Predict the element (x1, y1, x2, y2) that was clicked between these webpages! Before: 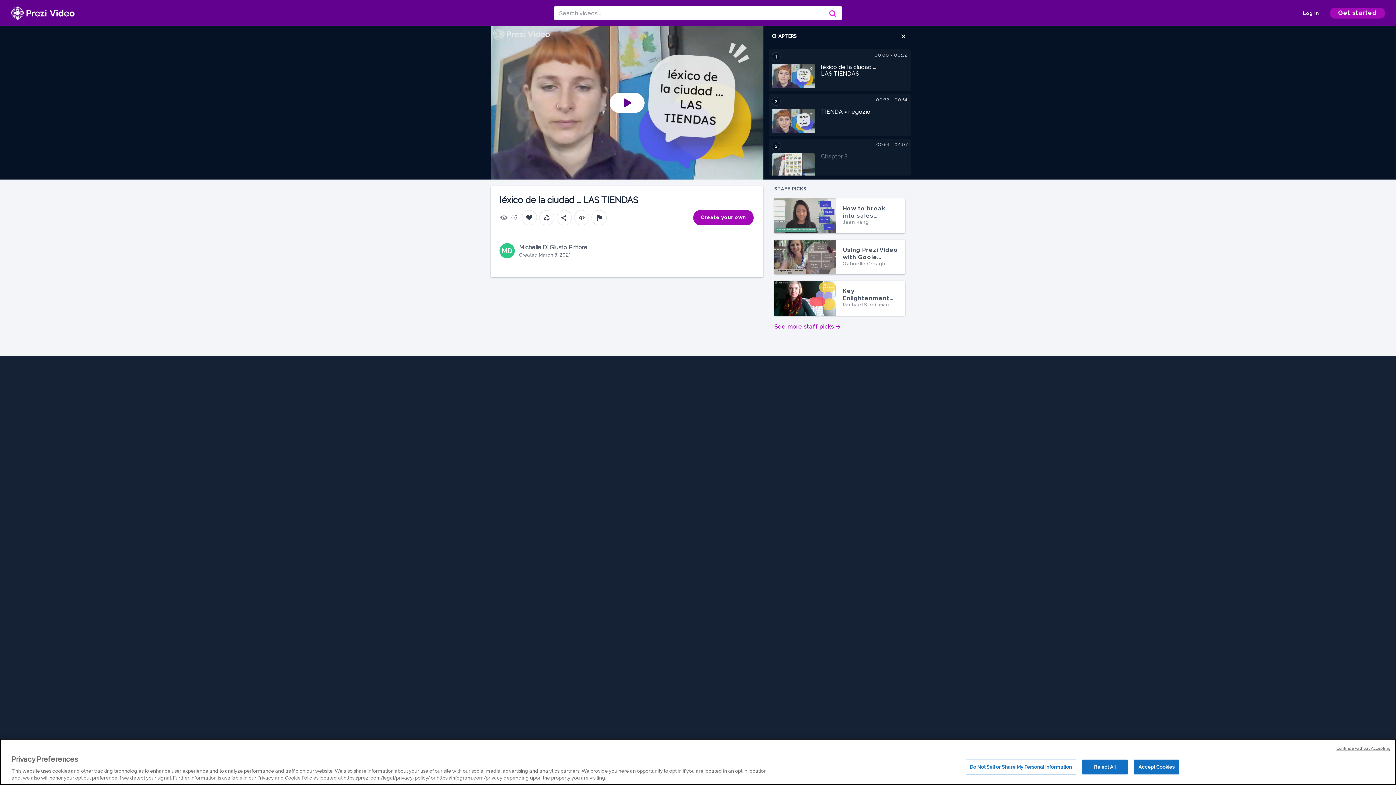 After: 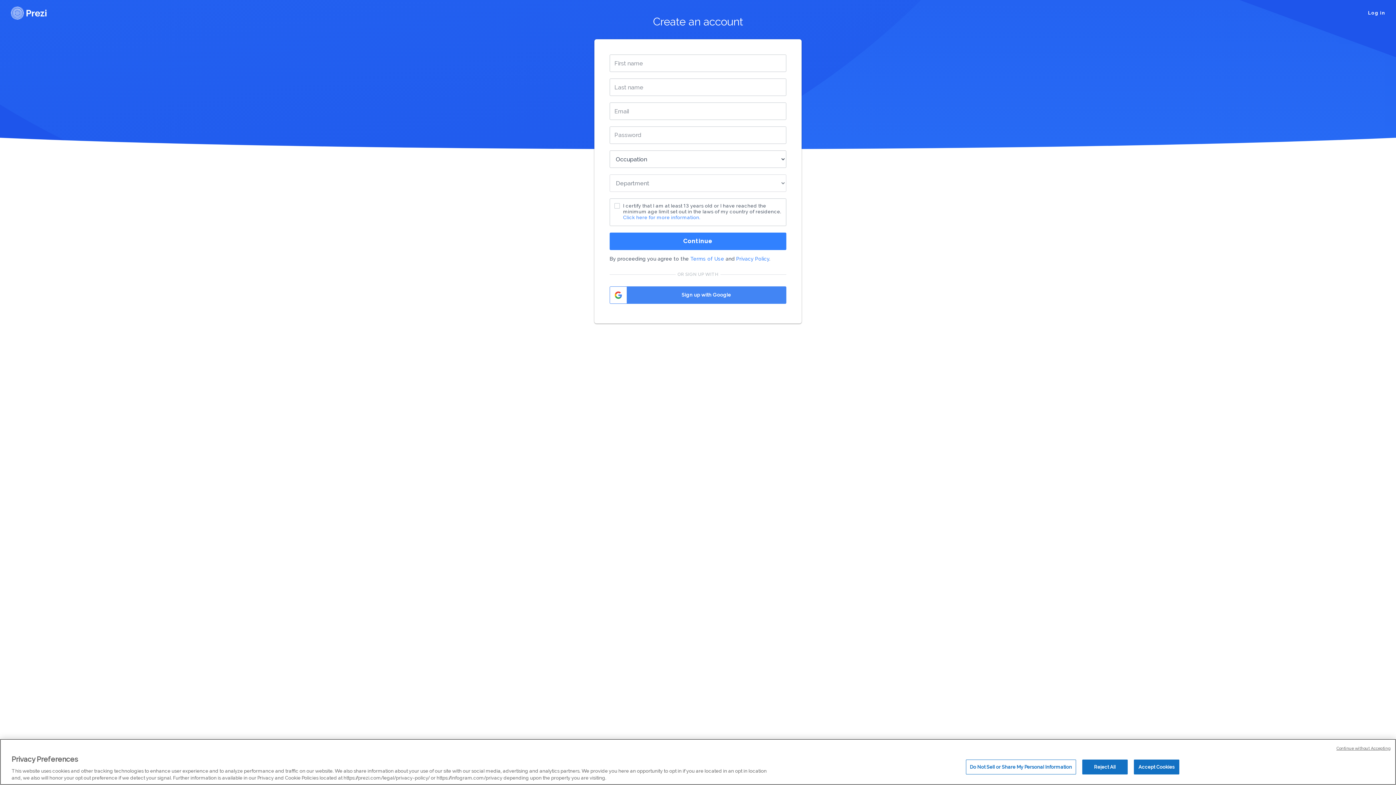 Action: bbox: (1330, 7, 1385, 18) label: Get started